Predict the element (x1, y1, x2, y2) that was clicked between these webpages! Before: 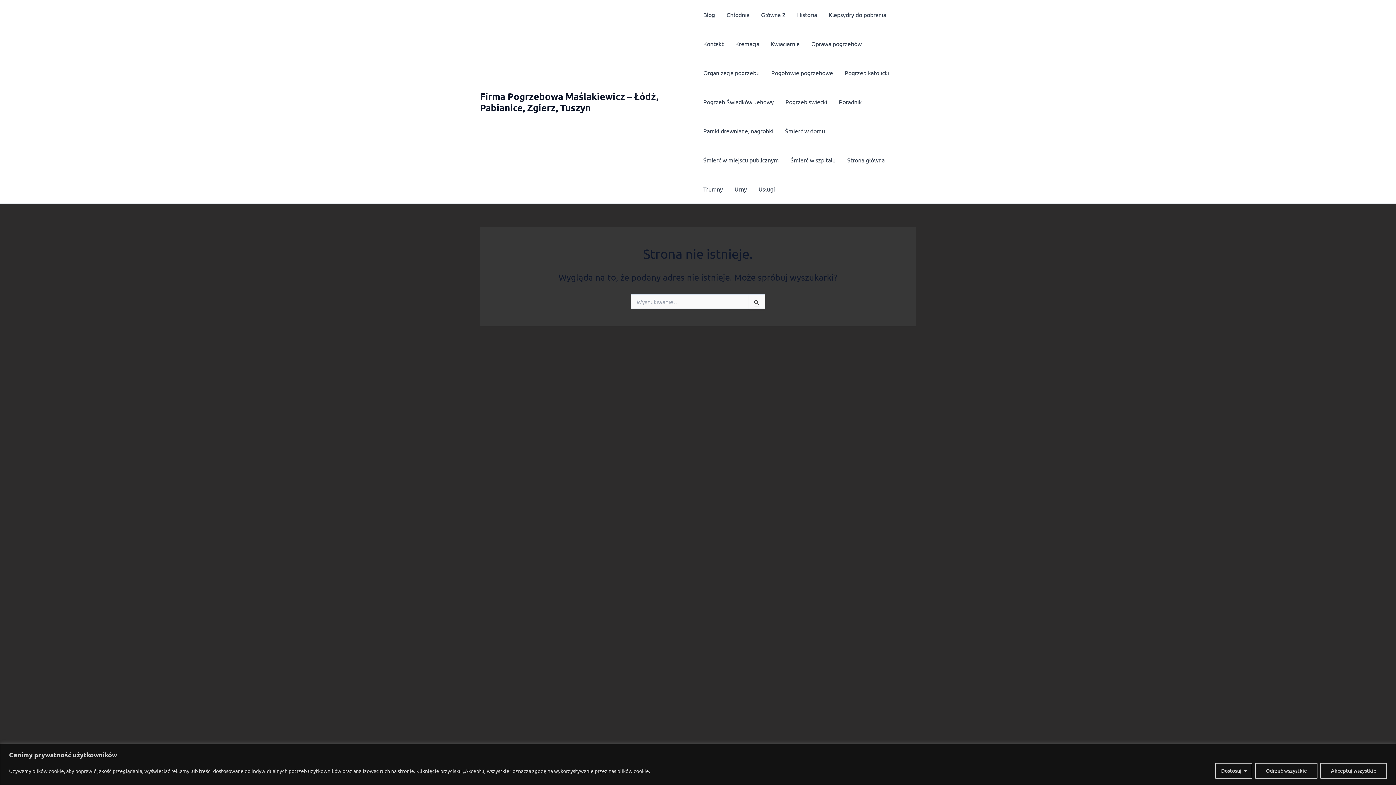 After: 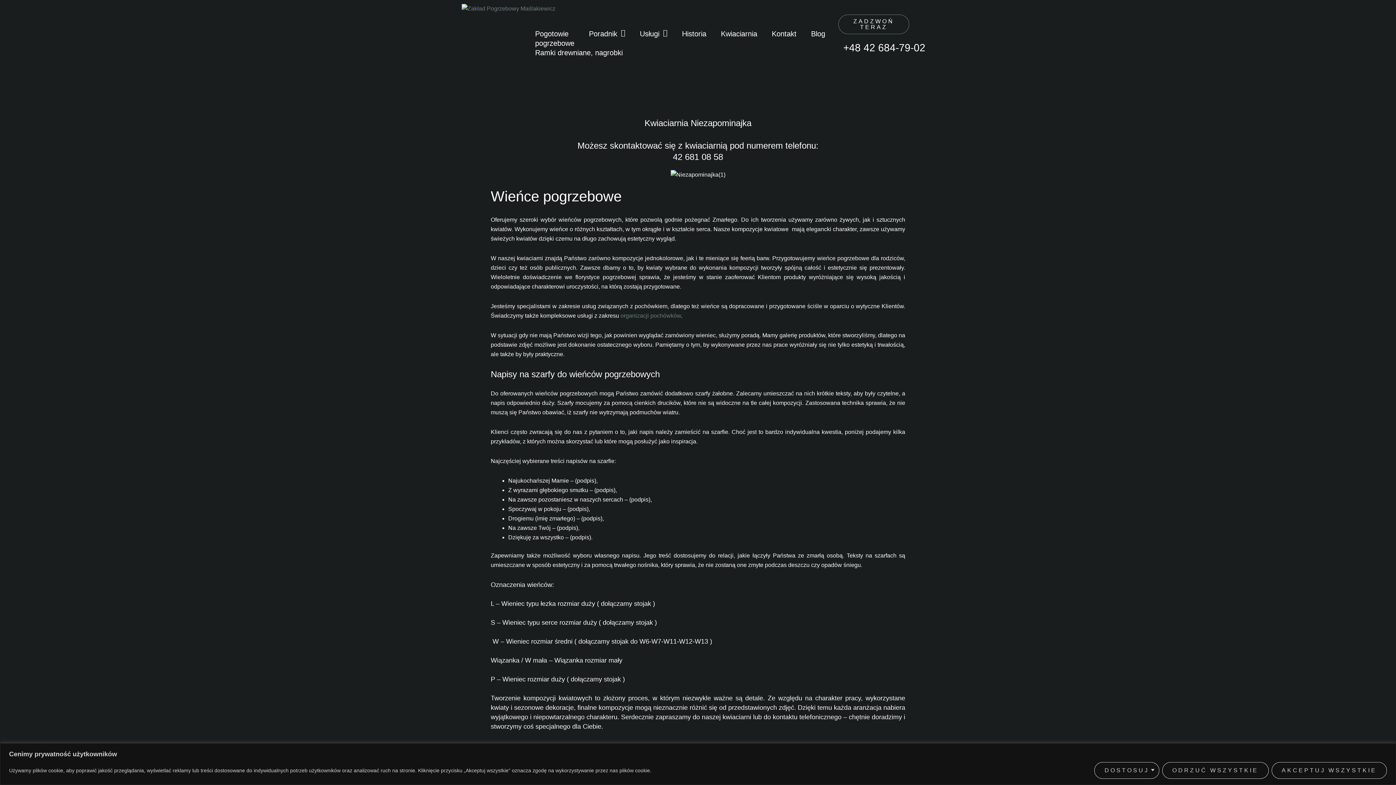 Action: bbox: (765, 29, 805, 58) label: Kwiaciarnia